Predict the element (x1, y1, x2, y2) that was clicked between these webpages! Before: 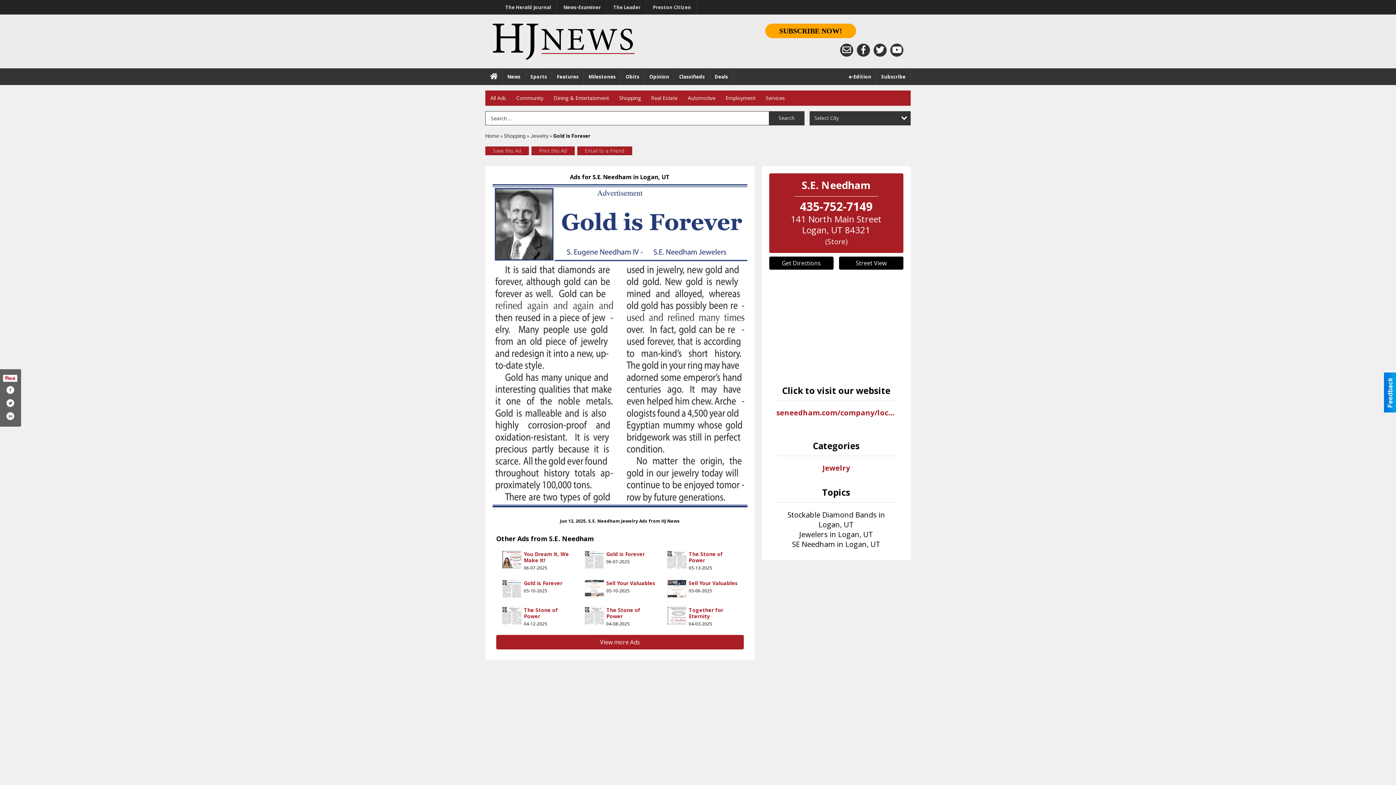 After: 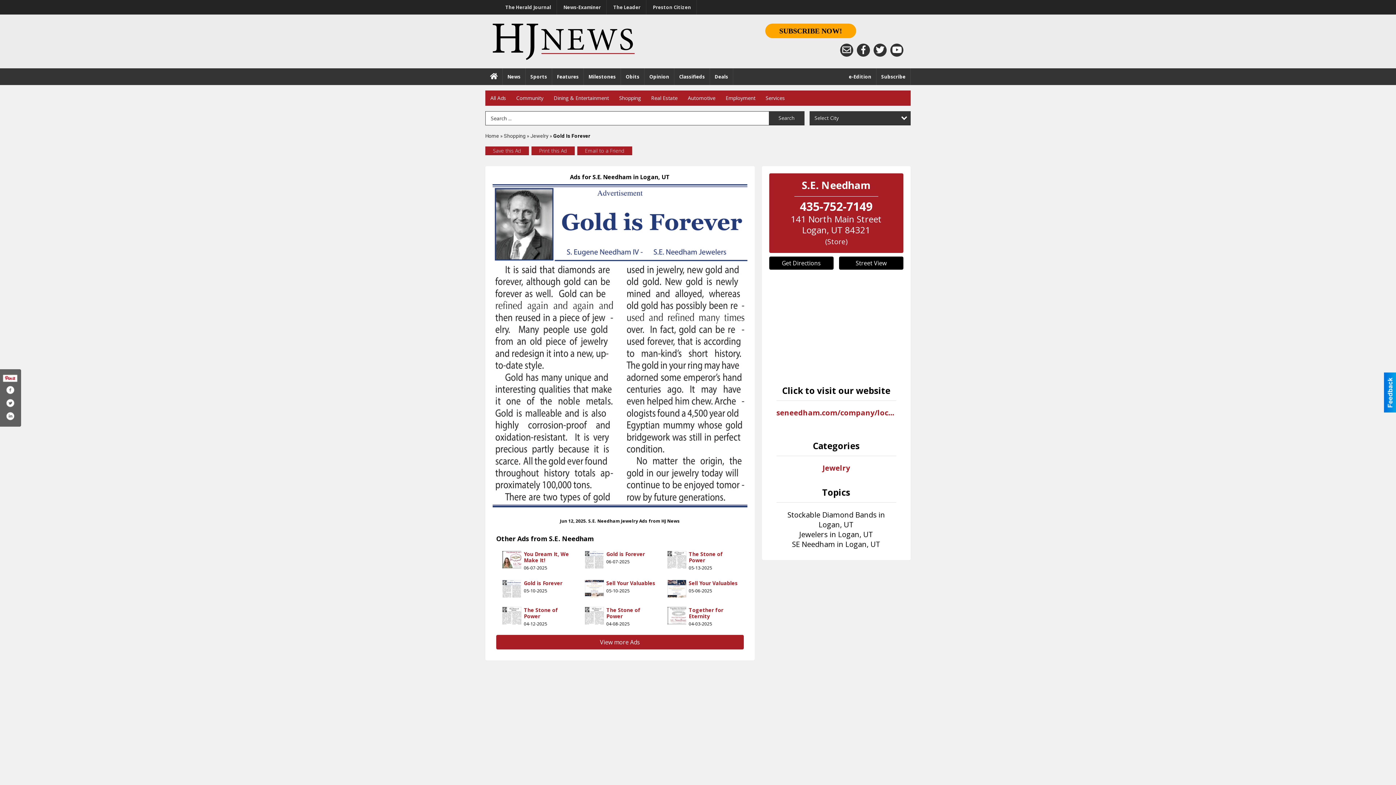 Action: bbox: (840, 43, 853, 56)